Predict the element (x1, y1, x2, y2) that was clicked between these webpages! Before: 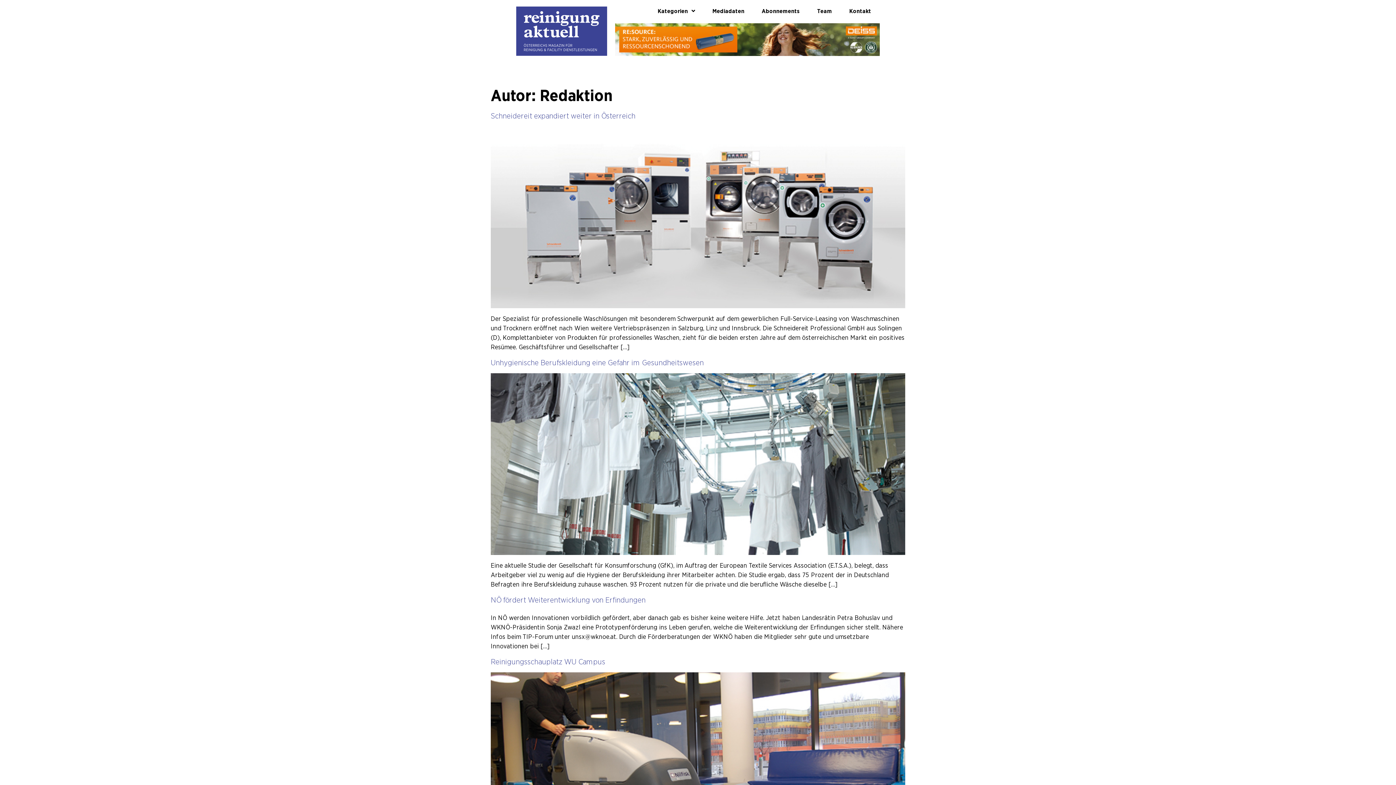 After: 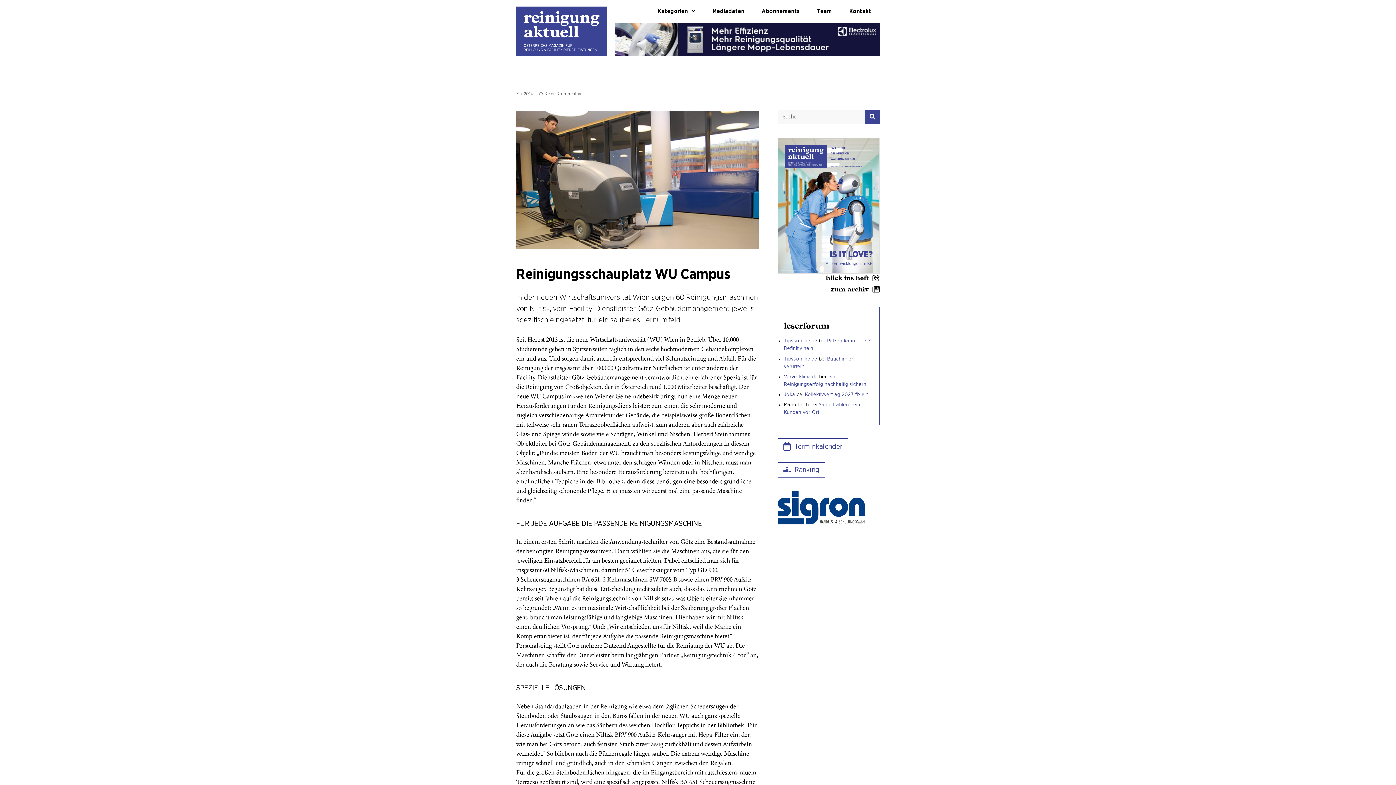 Action: bbox: (490, 658, 605, 666) label: Reinigungsschauplatz WU Campus